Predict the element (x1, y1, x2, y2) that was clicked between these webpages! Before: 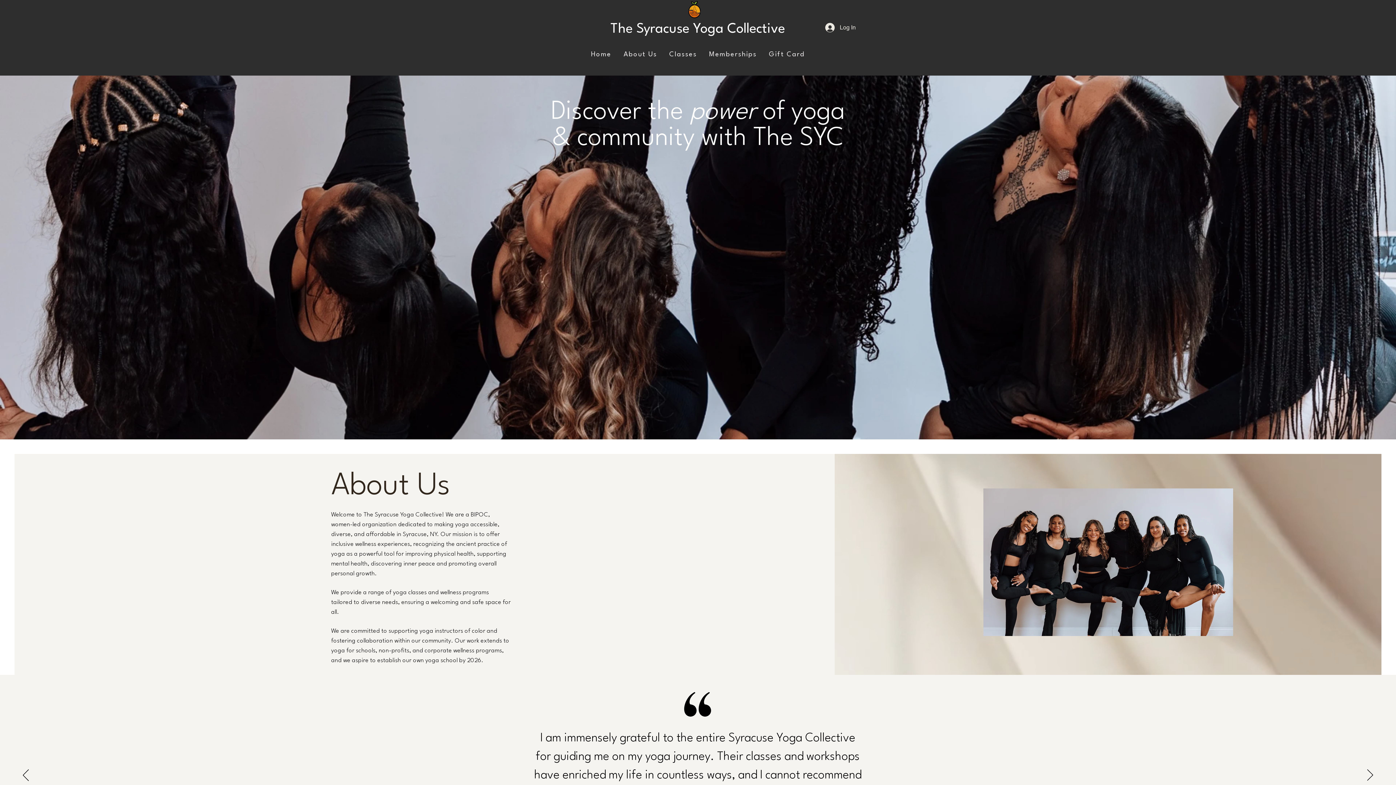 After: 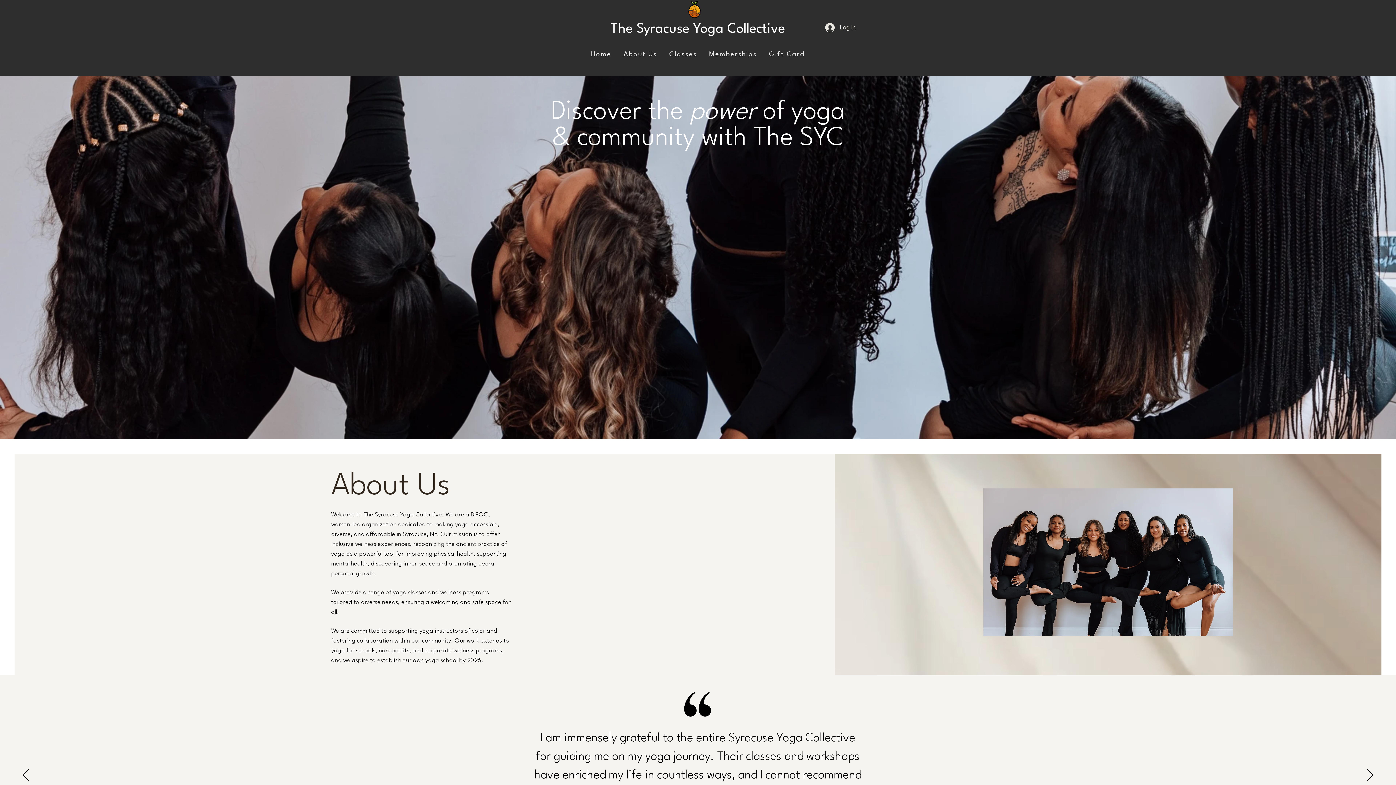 Action: label: The Syracuse Yoga Collective bbox: (610, 22, 785, 36)